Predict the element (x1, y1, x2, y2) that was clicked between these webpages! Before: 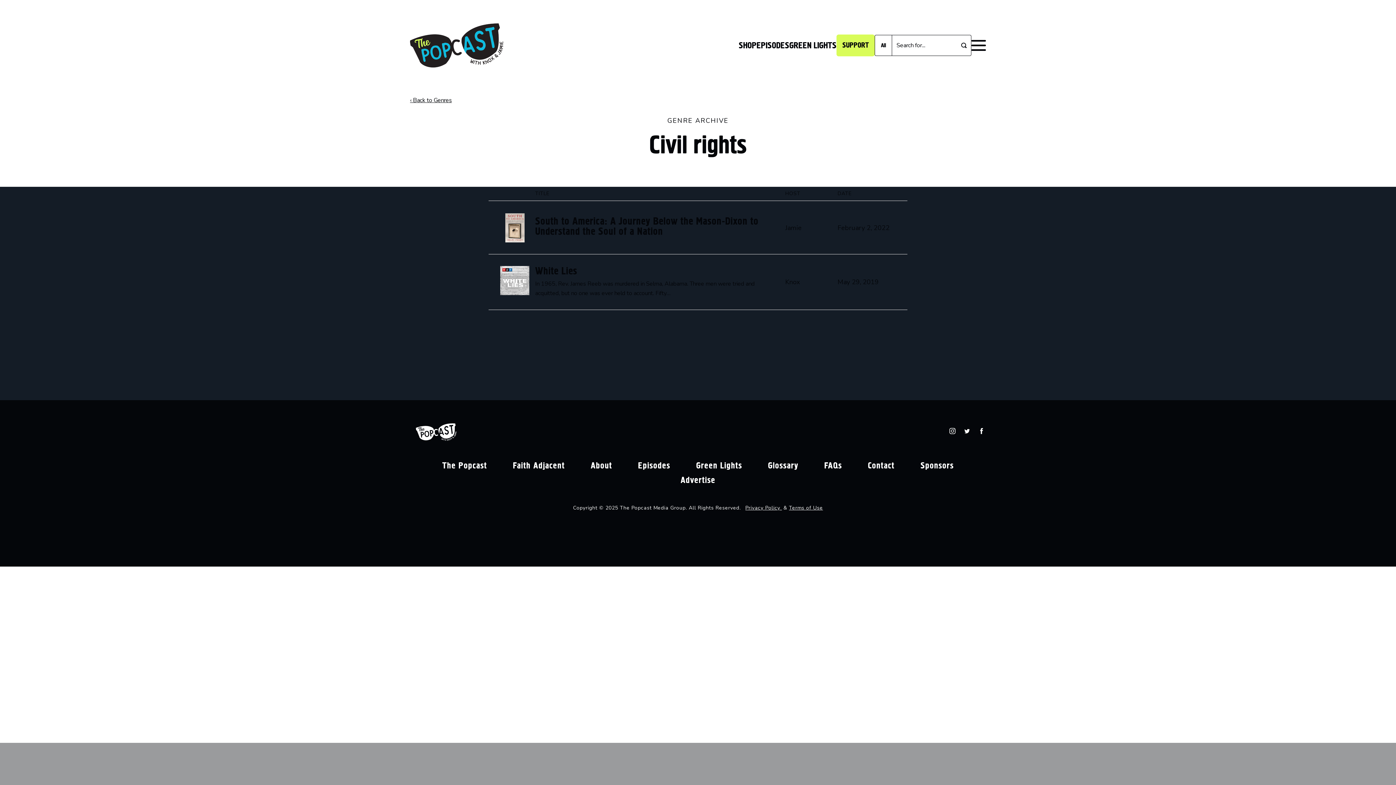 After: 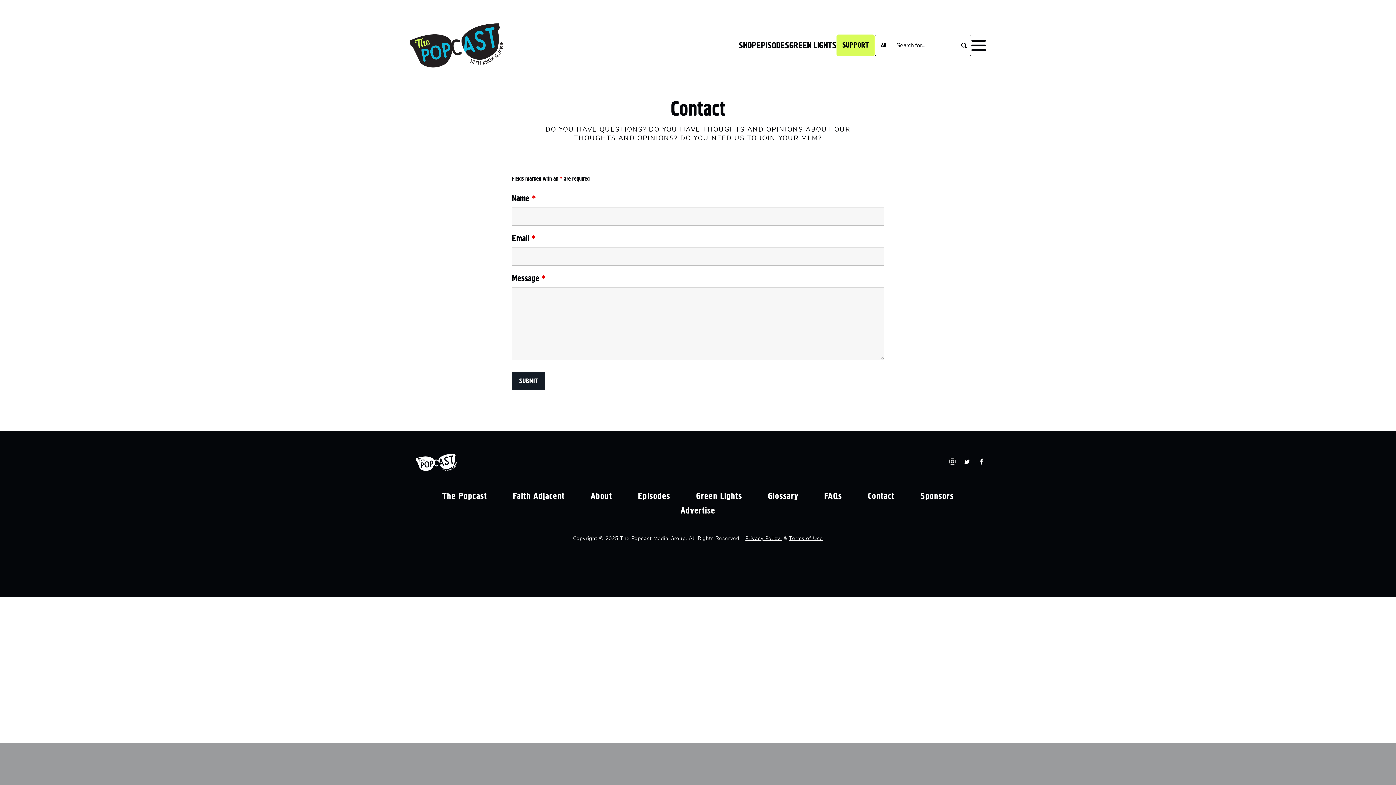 Action: bbox: (868, 460, 894, 471) label: Contact